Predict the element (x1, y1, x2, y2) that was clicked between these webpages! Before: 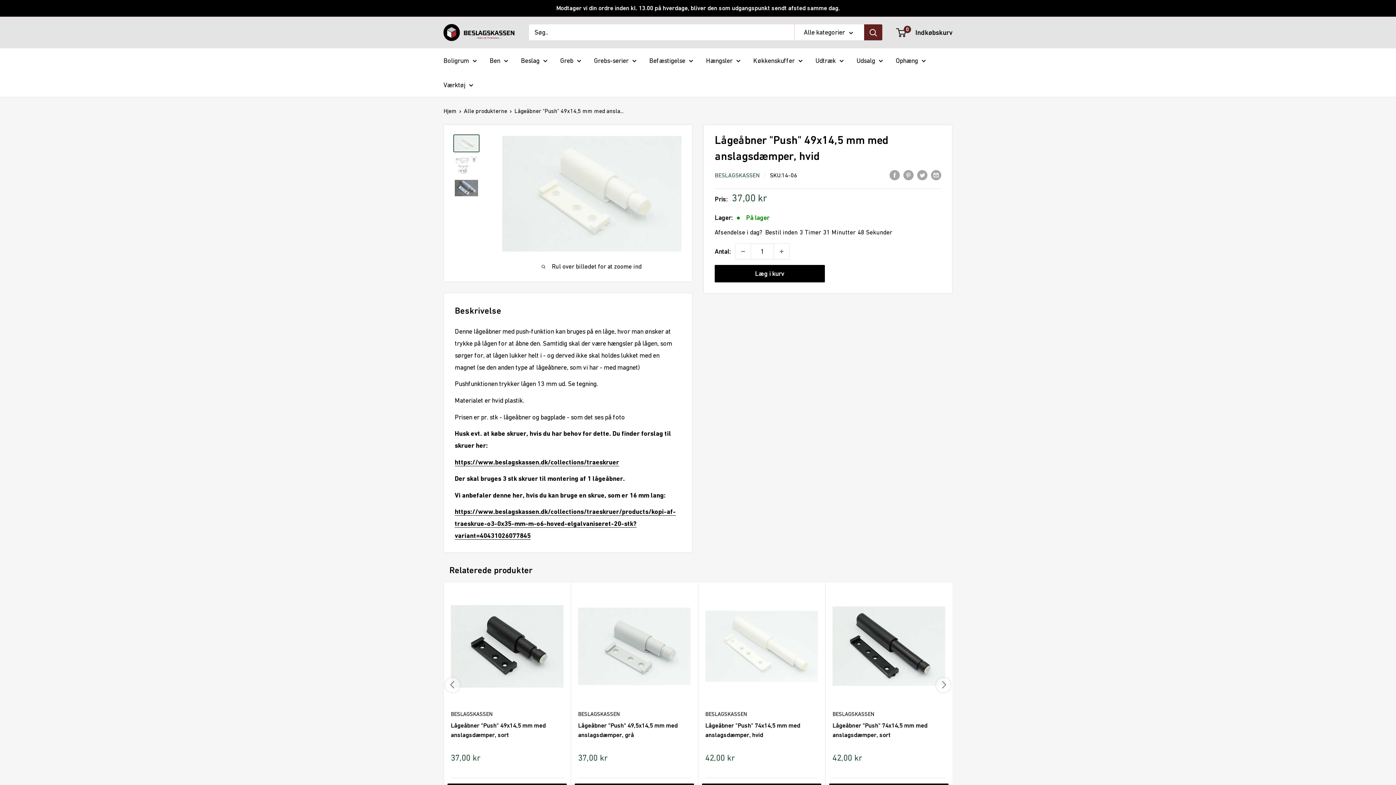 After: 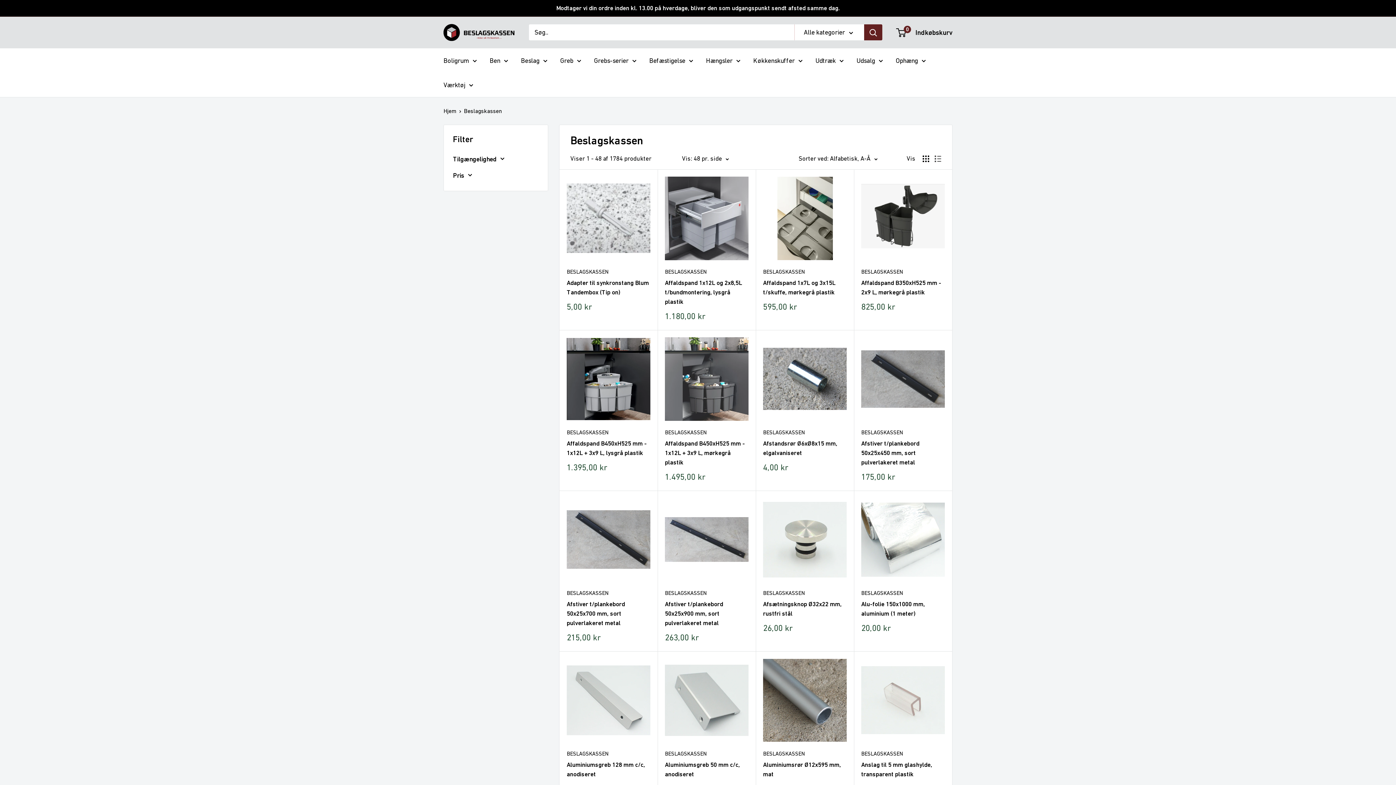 Action: label: BESLAGSKASSEN bbox: (578, 710, 690, 718)